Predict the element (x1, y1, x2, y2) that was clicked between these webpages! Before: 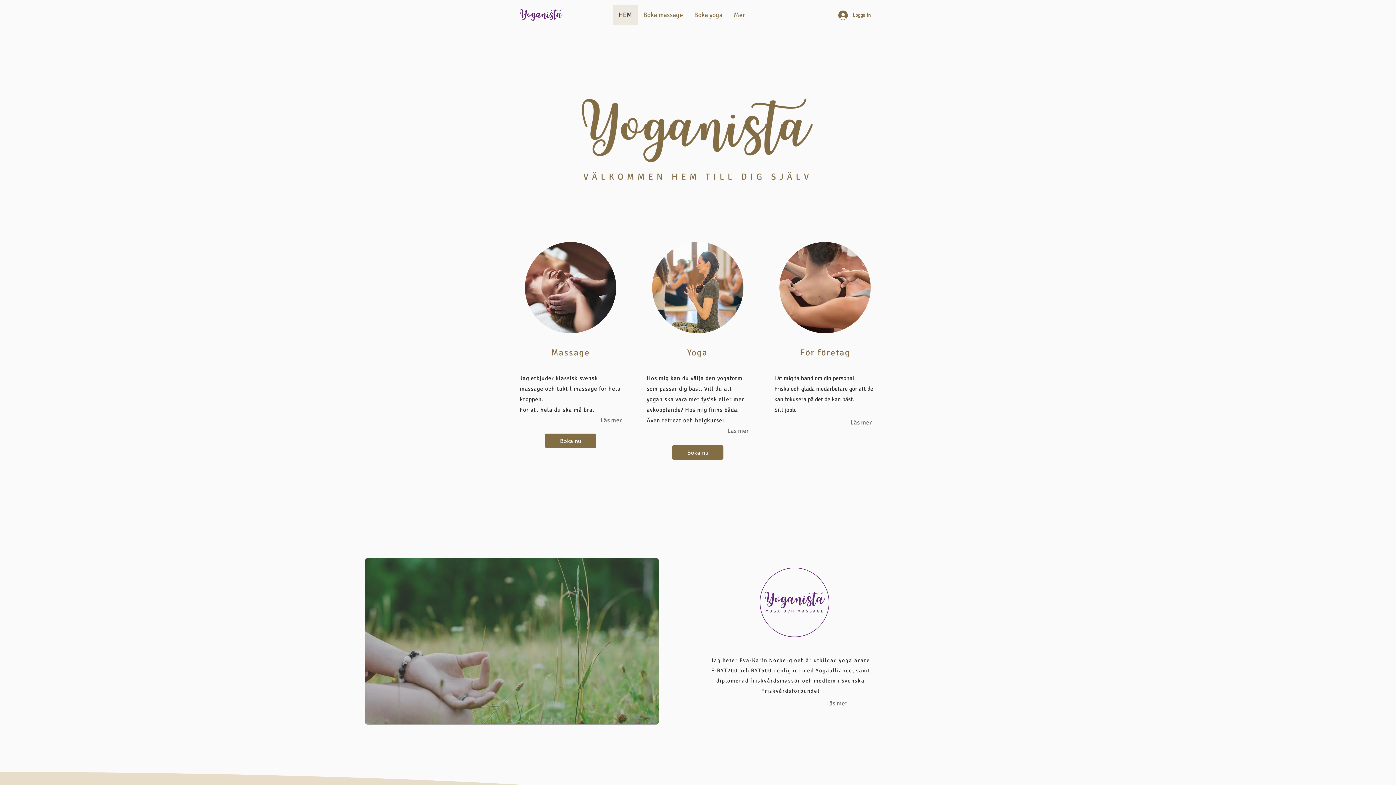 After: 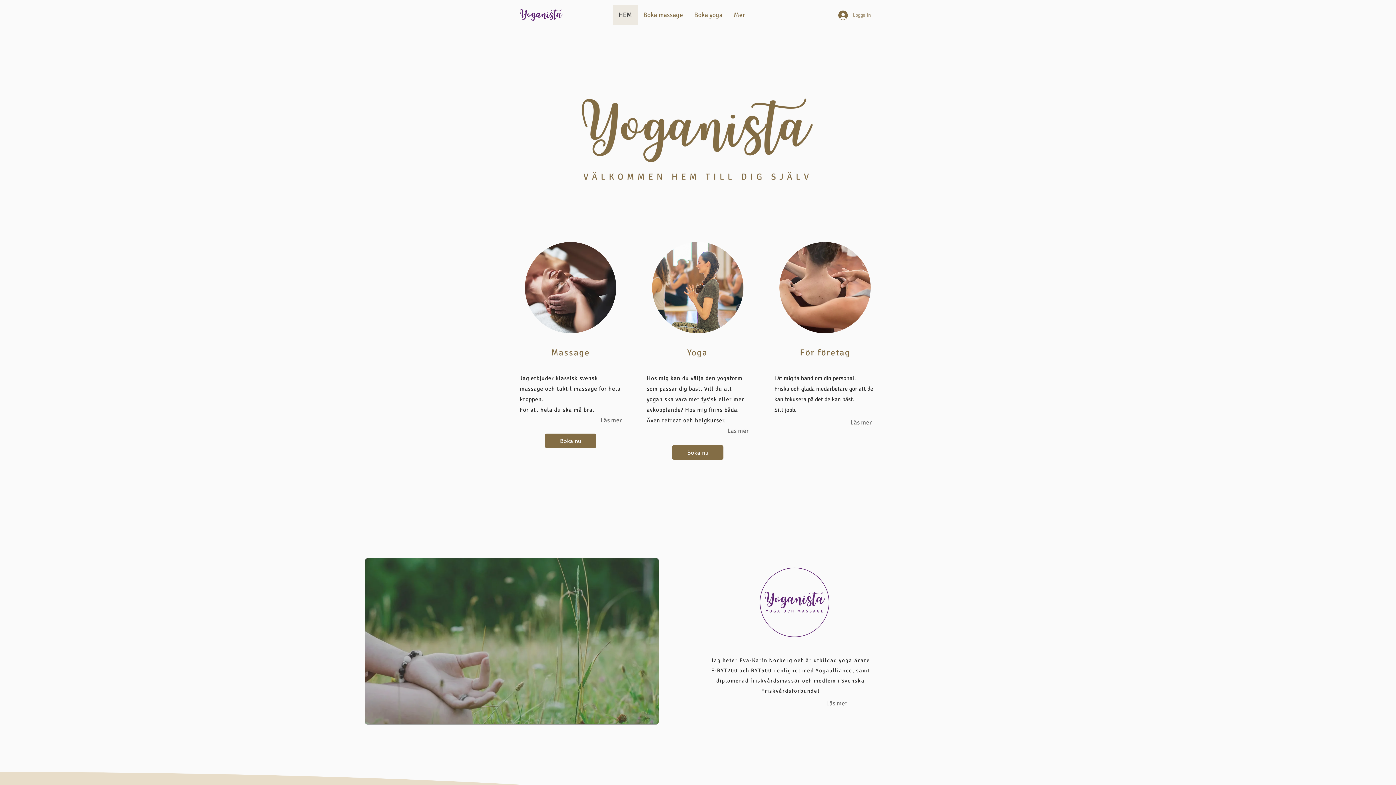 Action: bbox: (833, 8, 876, 22) label: Logga in